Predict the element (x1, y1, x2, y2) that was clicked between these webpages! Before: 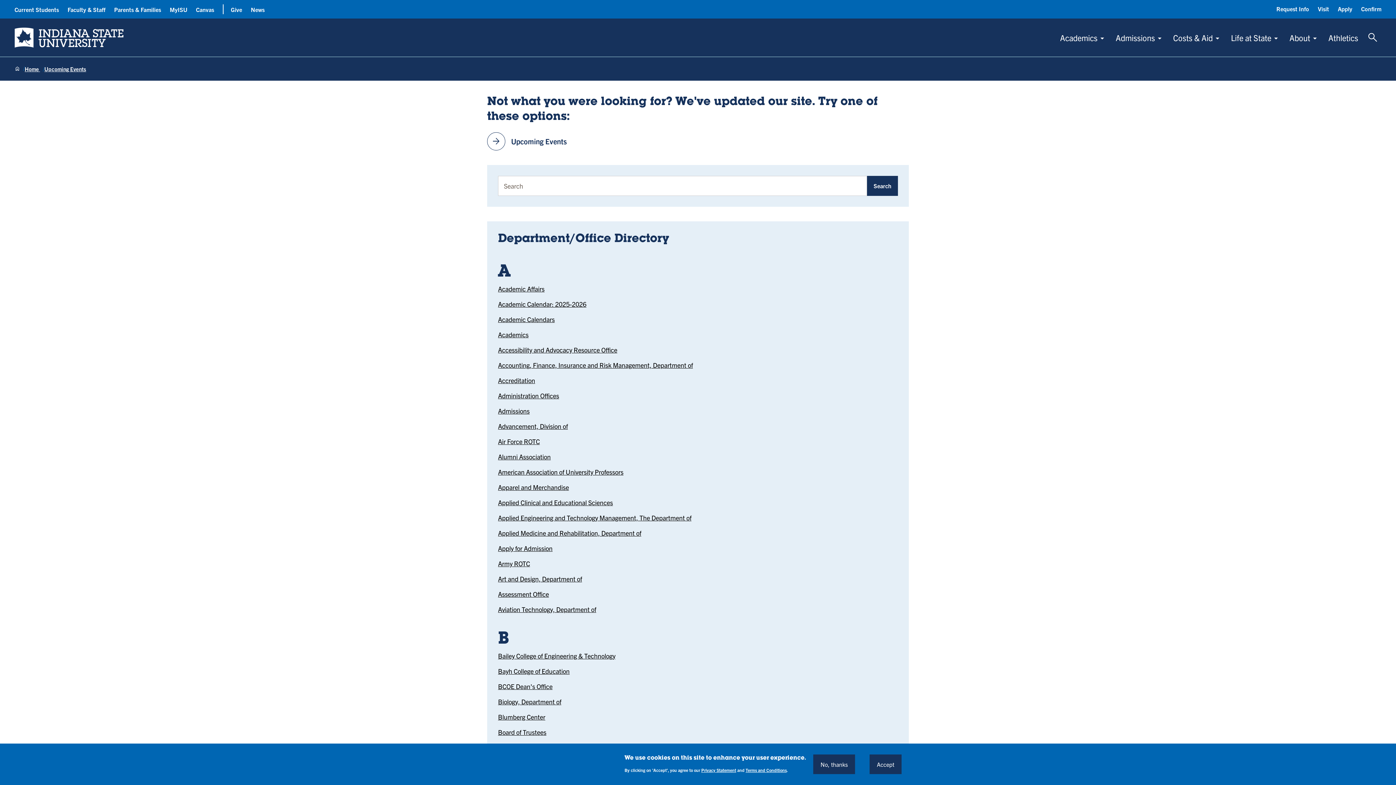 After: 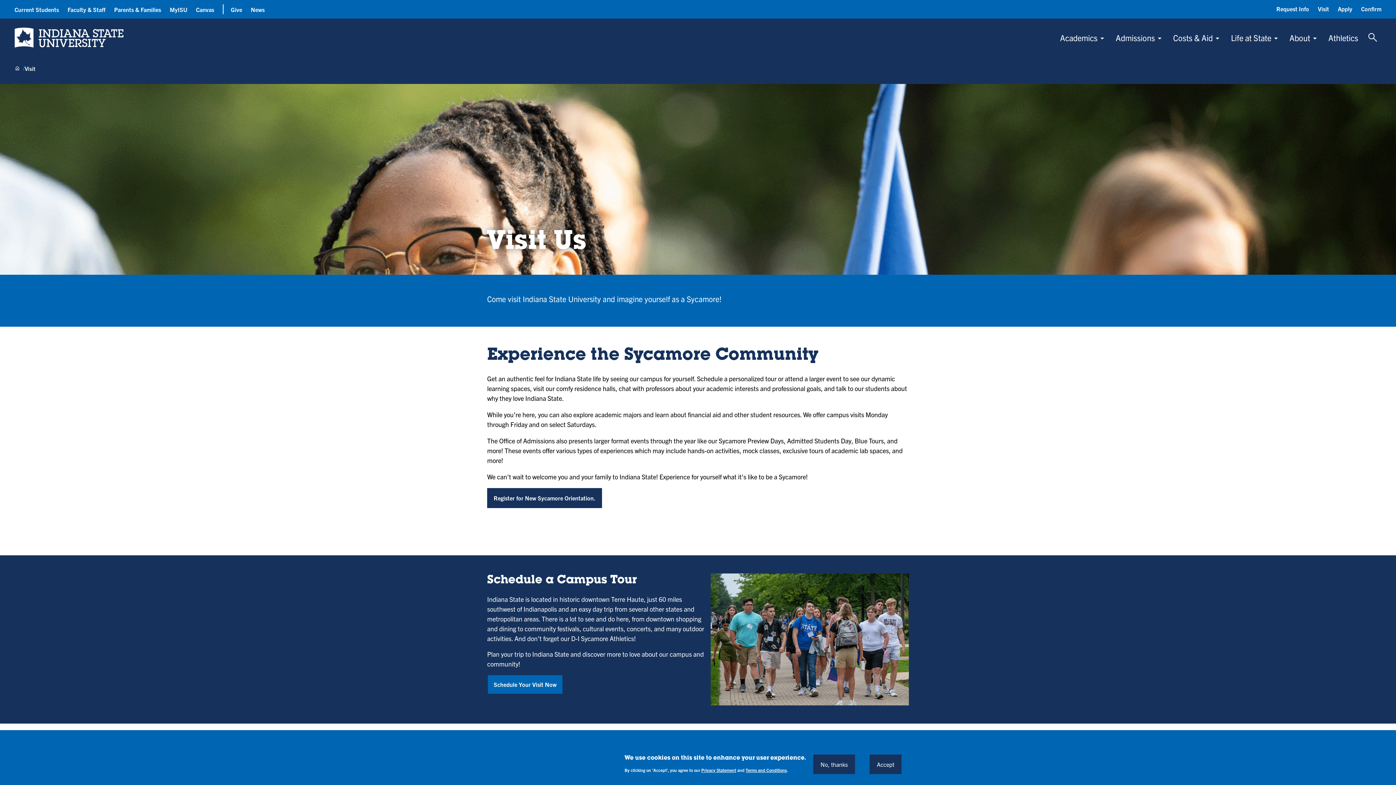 Action: label: Visit bbox: (1318, 4, 1329, 13)